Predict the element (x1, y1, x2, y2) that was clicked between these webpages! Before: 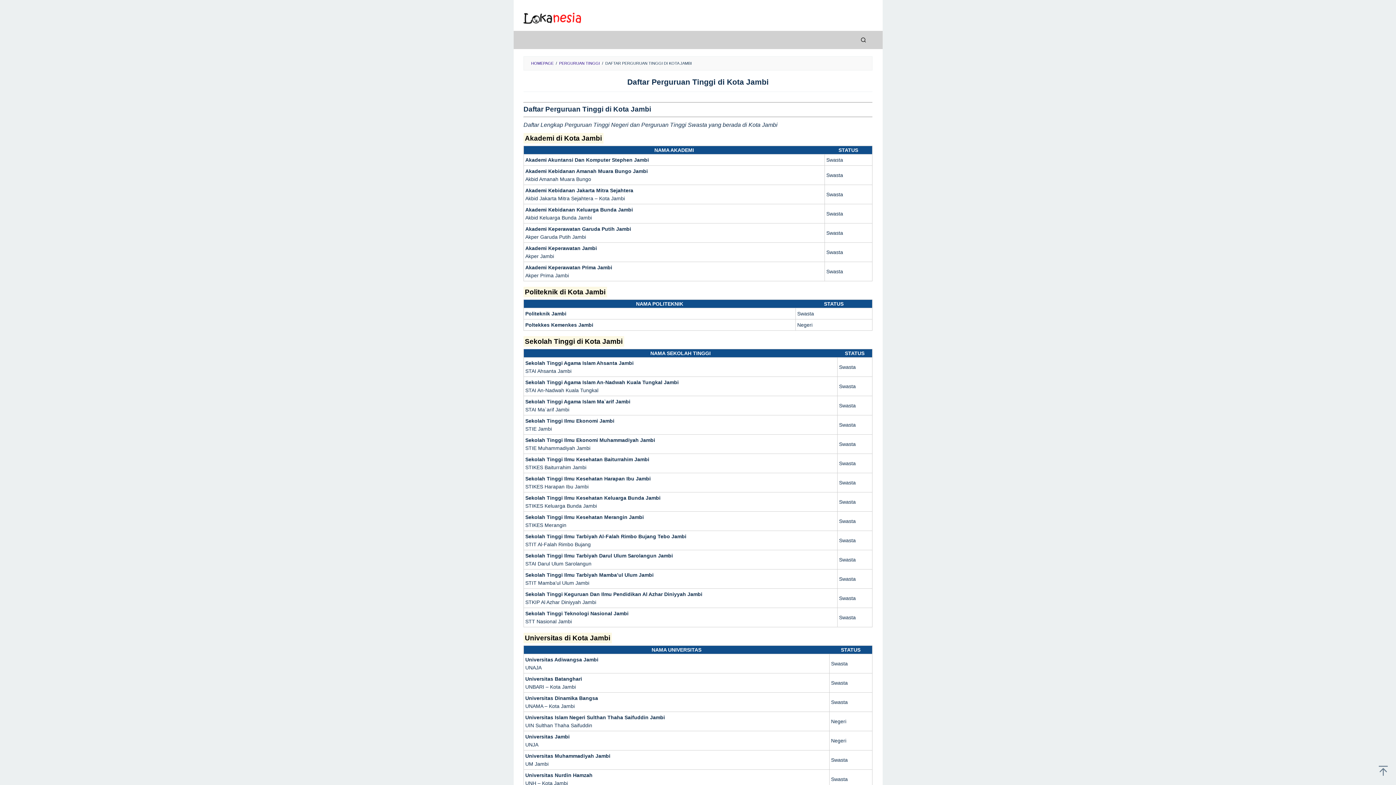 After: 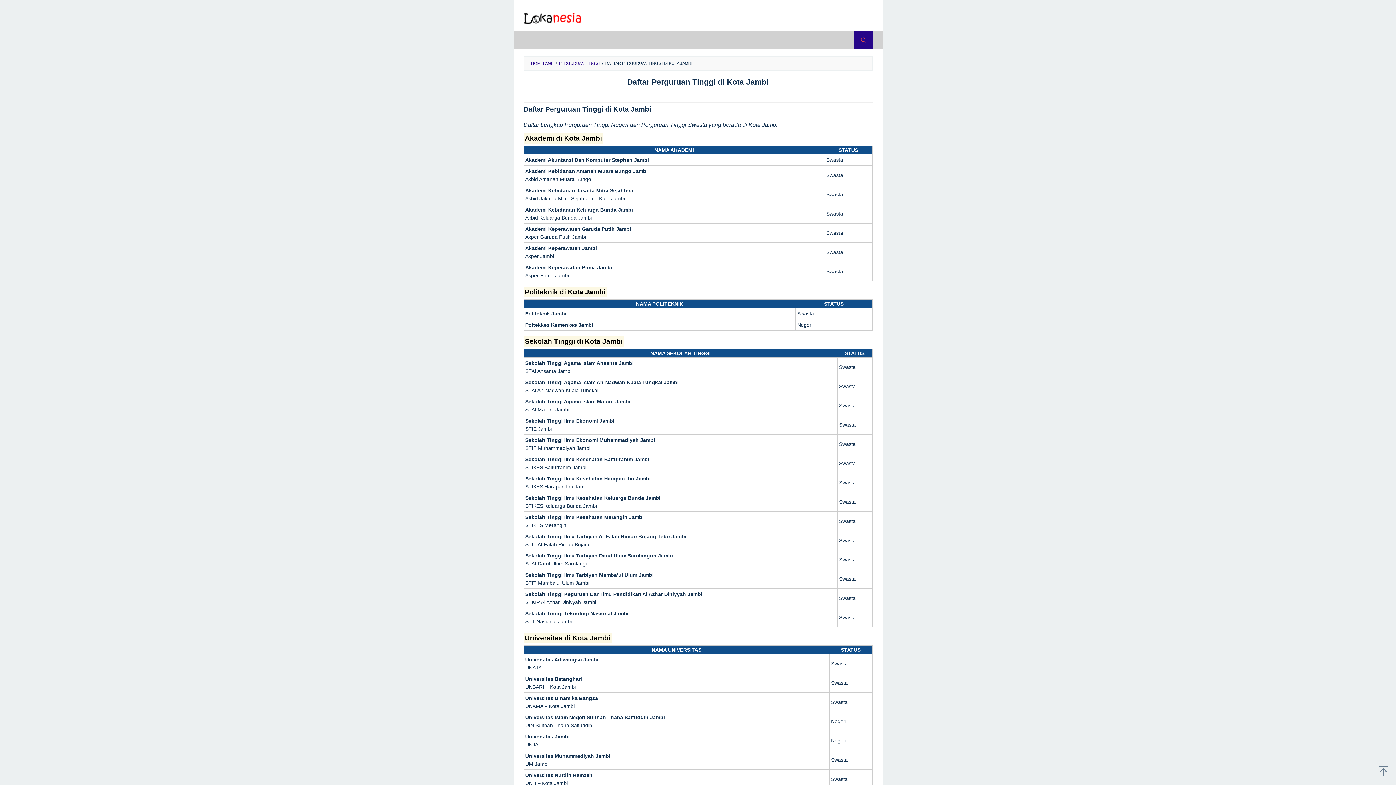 Action: bbox: (854, 30, 872, 49)